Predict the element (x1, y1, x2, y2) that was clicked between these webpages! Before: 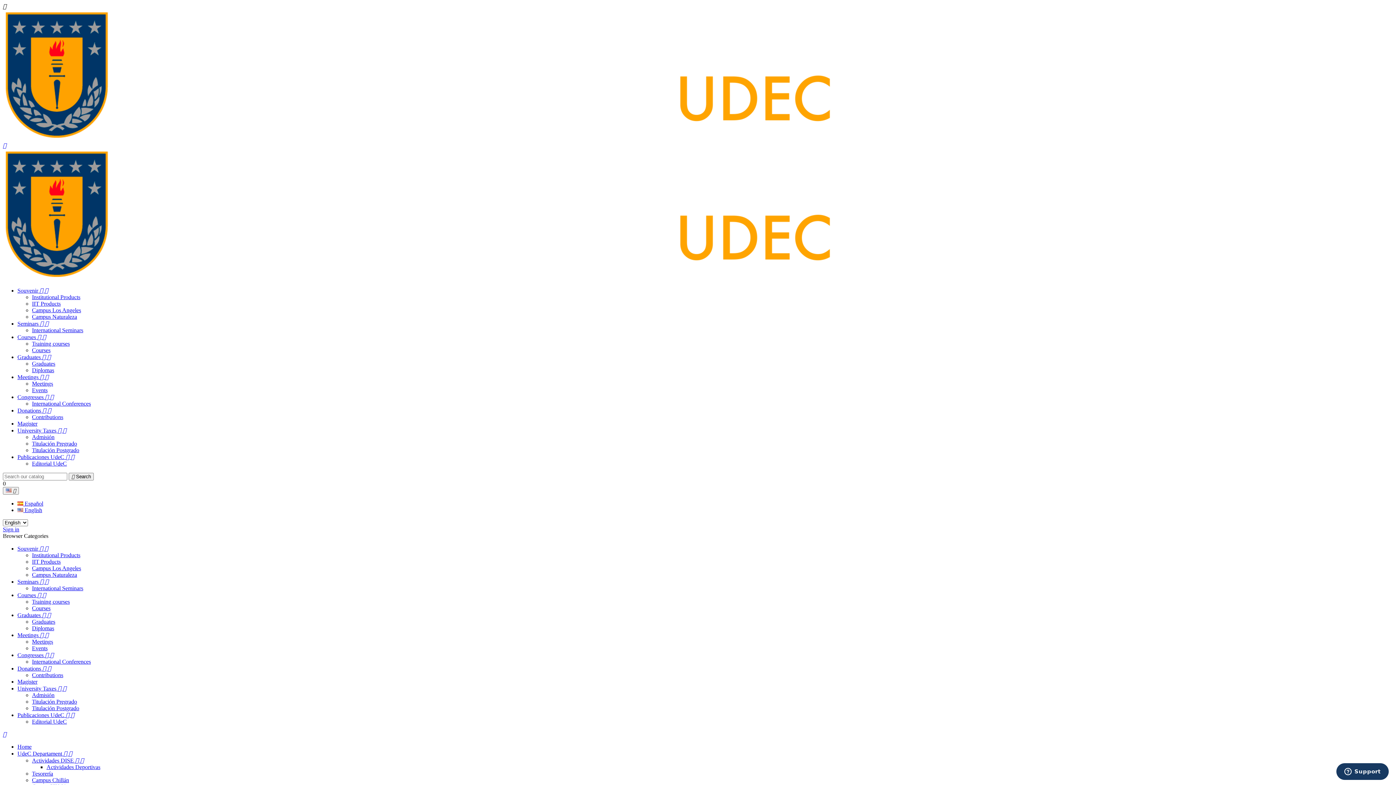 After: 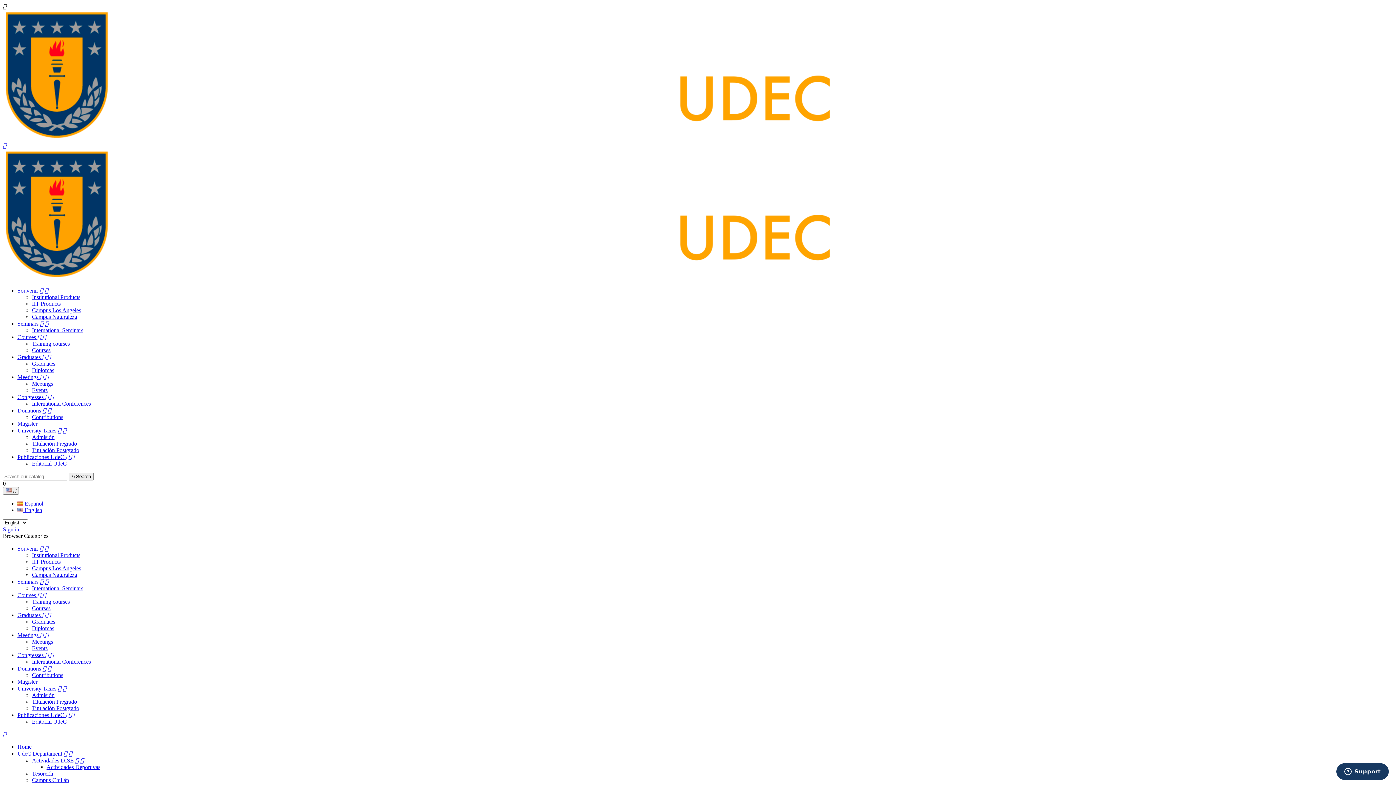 Action: bbox: (32, 658, 90, 665) label: International Conferences